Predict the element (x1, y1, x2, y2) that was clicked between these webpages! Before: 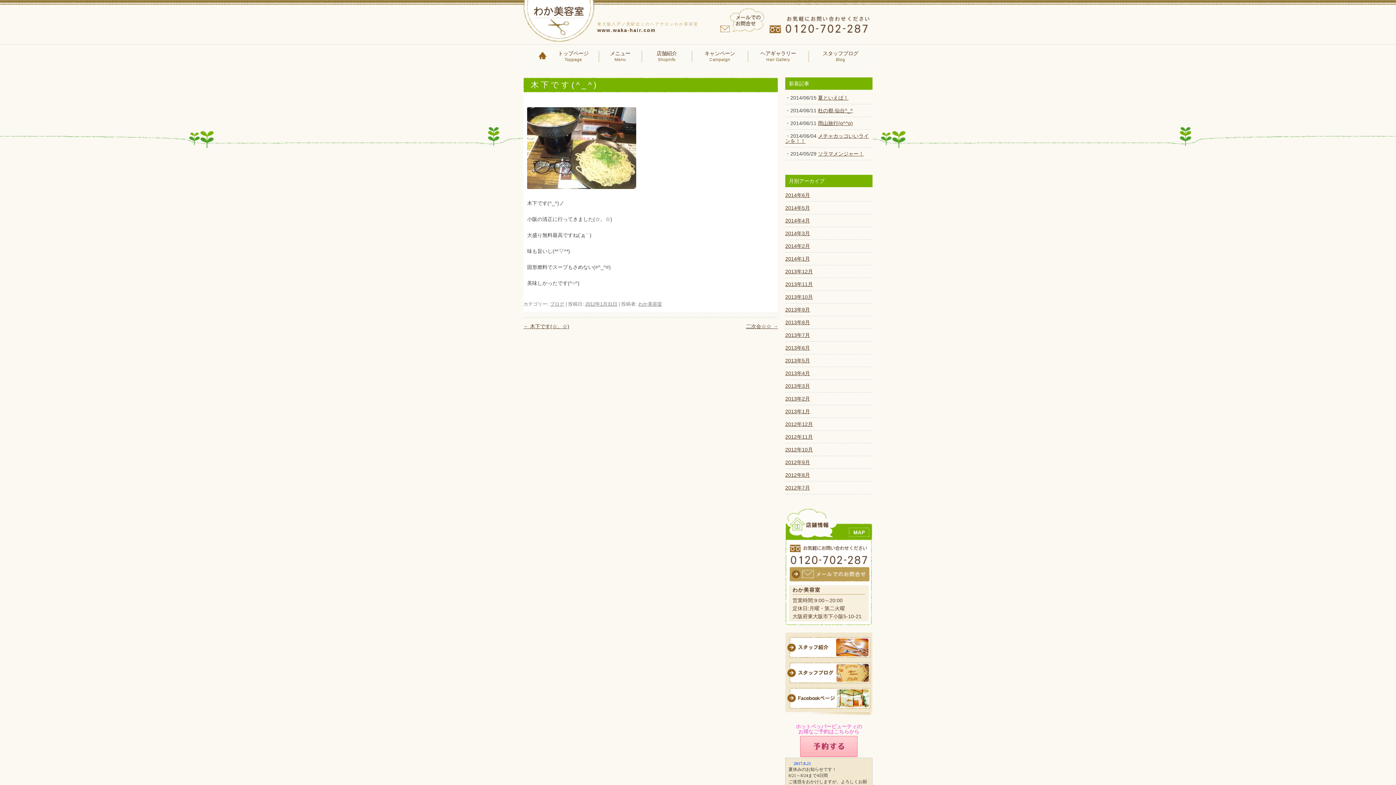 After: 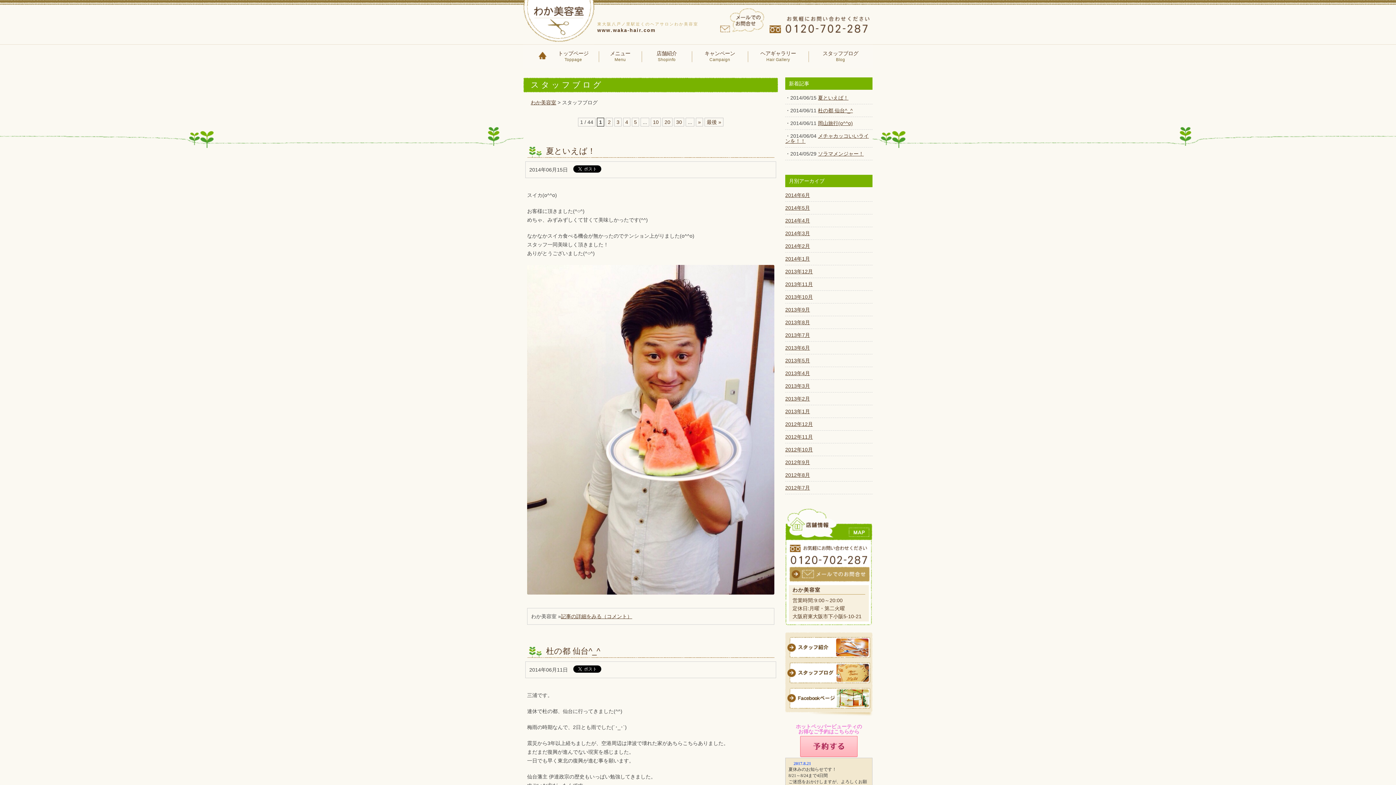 Action: label: スタッフブログ
Blog bbox: (808, 44, 872, 68)